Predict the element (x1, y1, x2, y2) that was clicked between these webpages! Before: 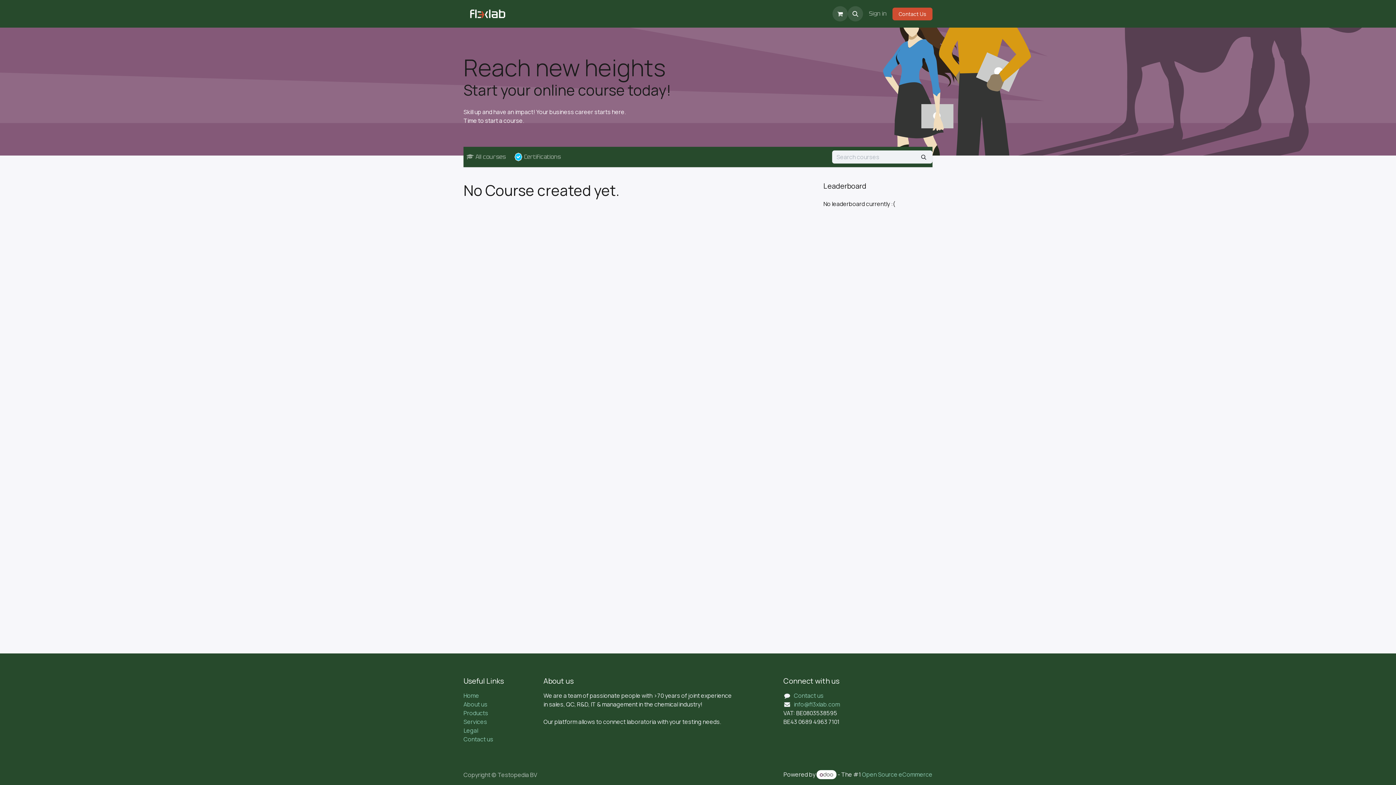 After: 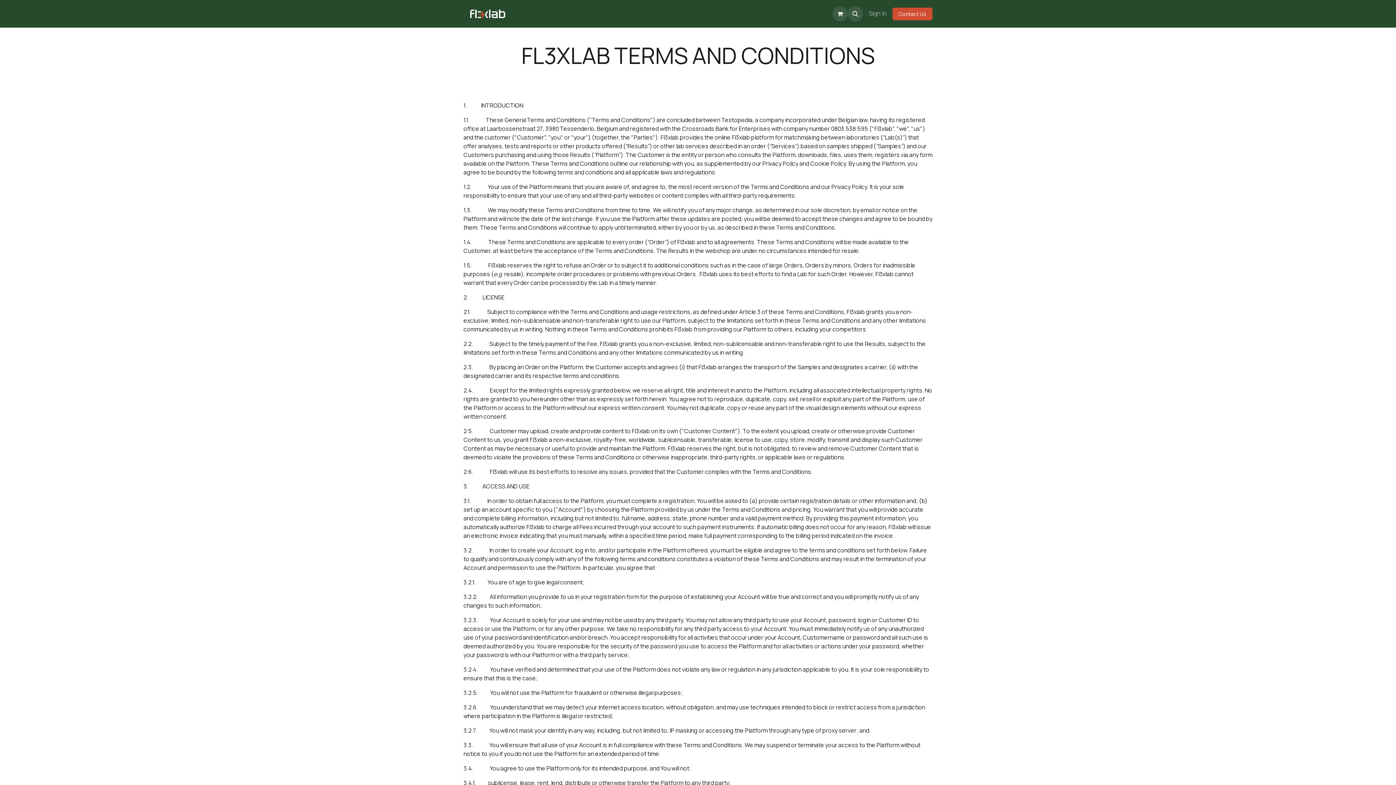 Action: bbox: (463, 727, 478, 735) label: Legal